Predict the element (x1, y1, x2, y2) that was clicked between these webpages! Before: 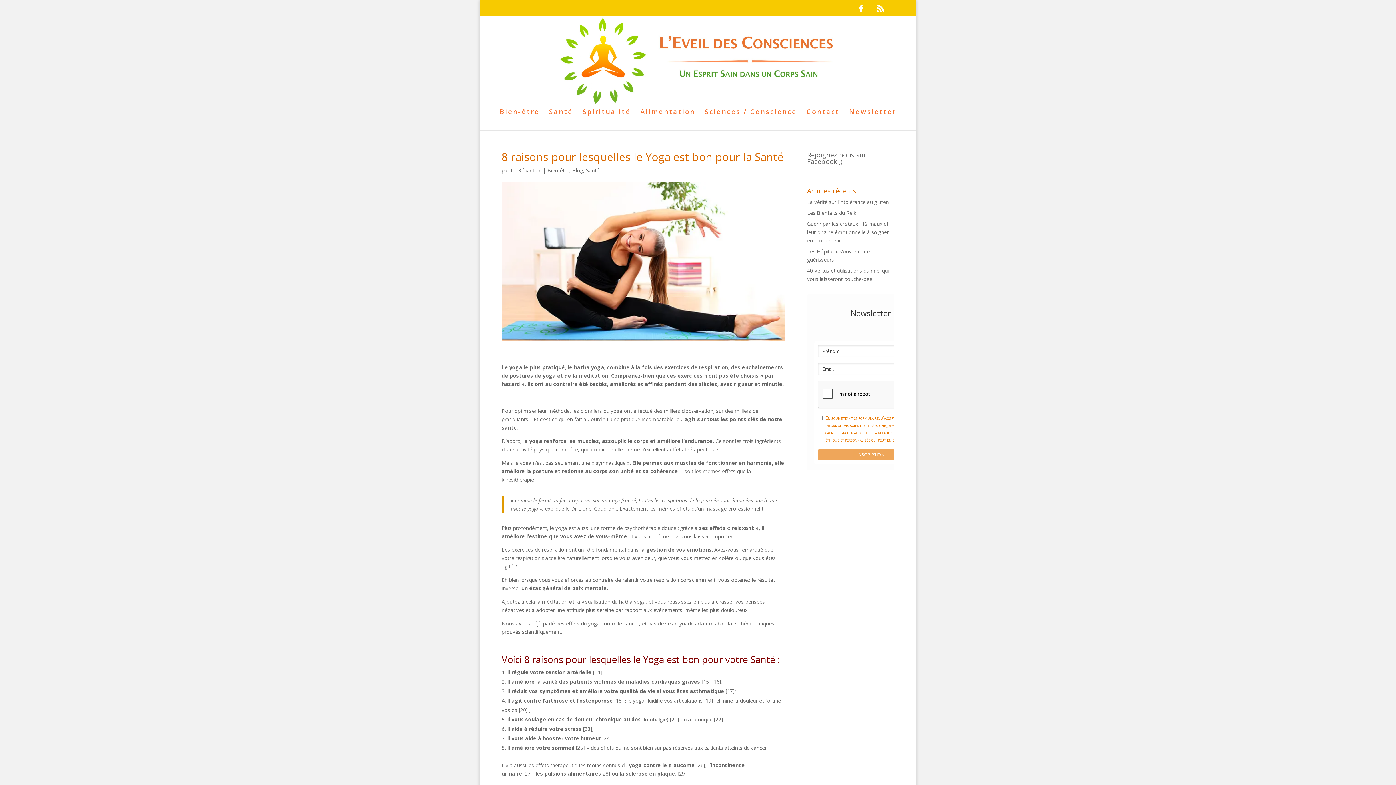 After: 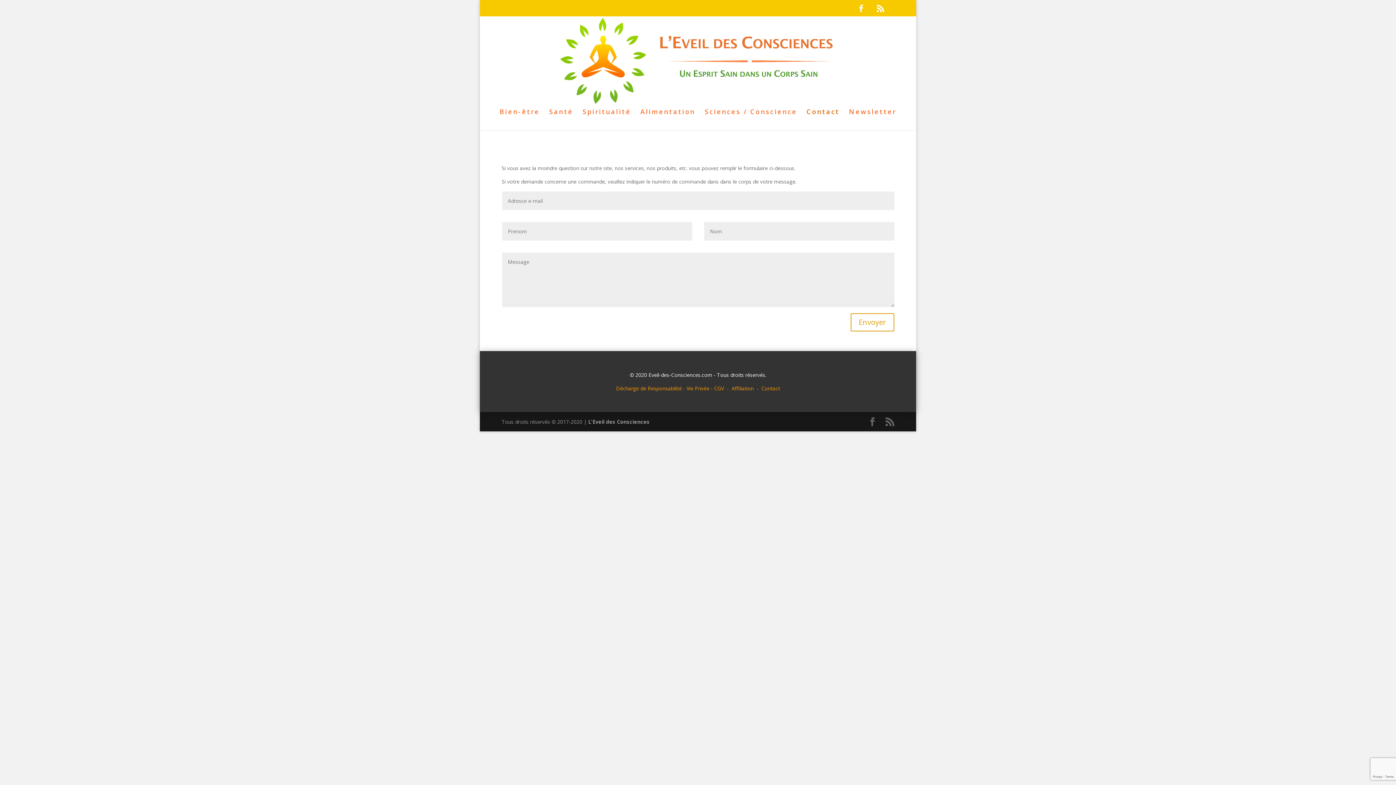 Action: label: Contact bbox: (806, 108, 839, 130)